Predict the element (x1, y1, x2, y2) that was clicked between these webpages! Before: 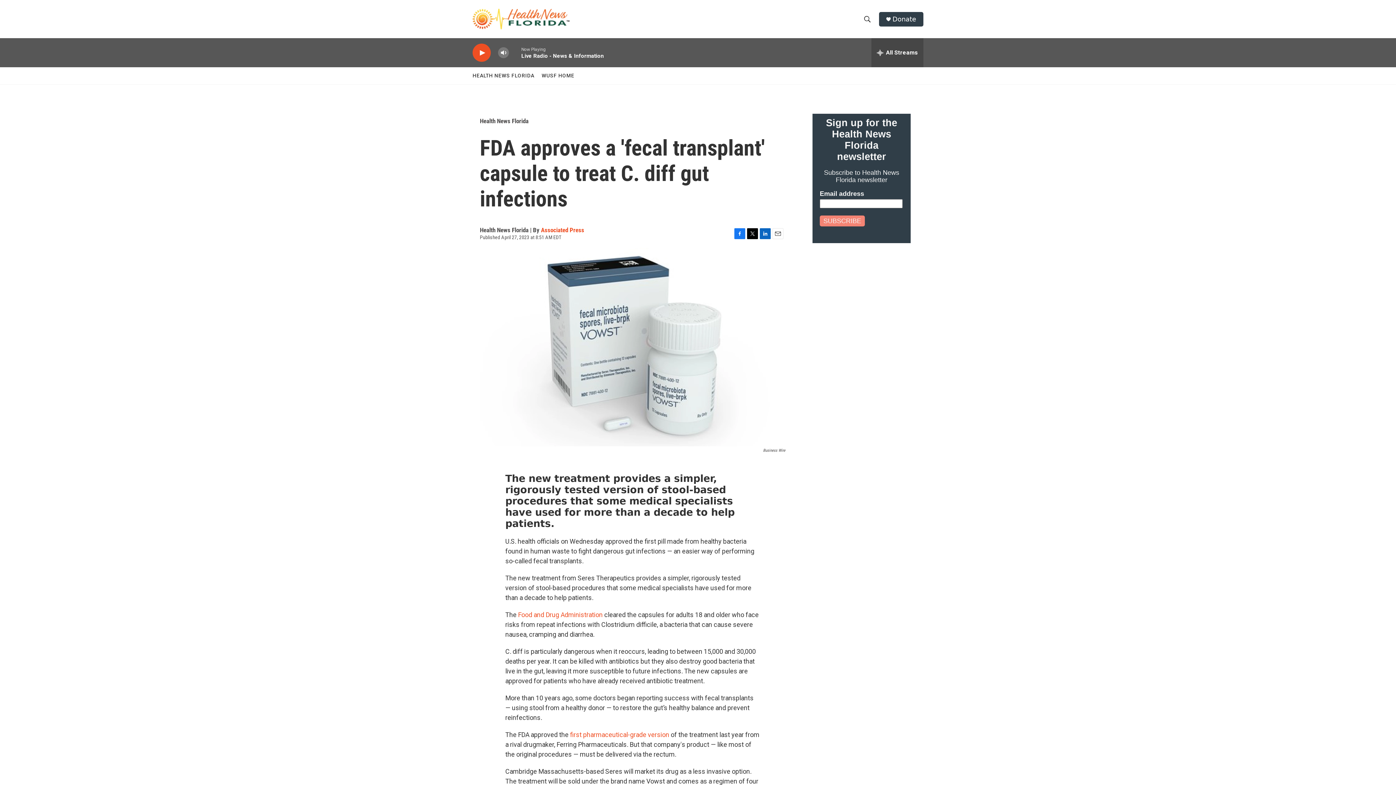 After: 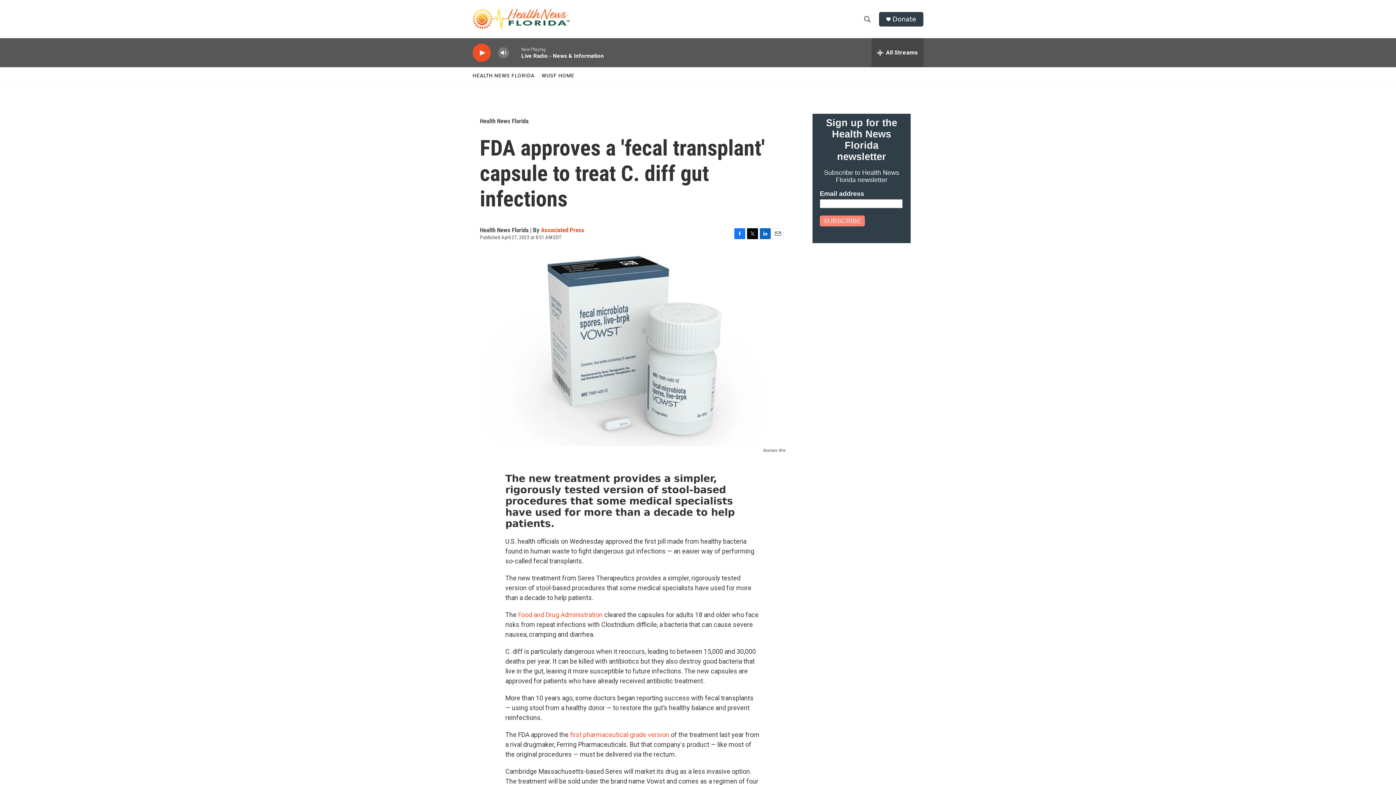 Action: label: Twitter bbox: (747, 228, 758, 239)